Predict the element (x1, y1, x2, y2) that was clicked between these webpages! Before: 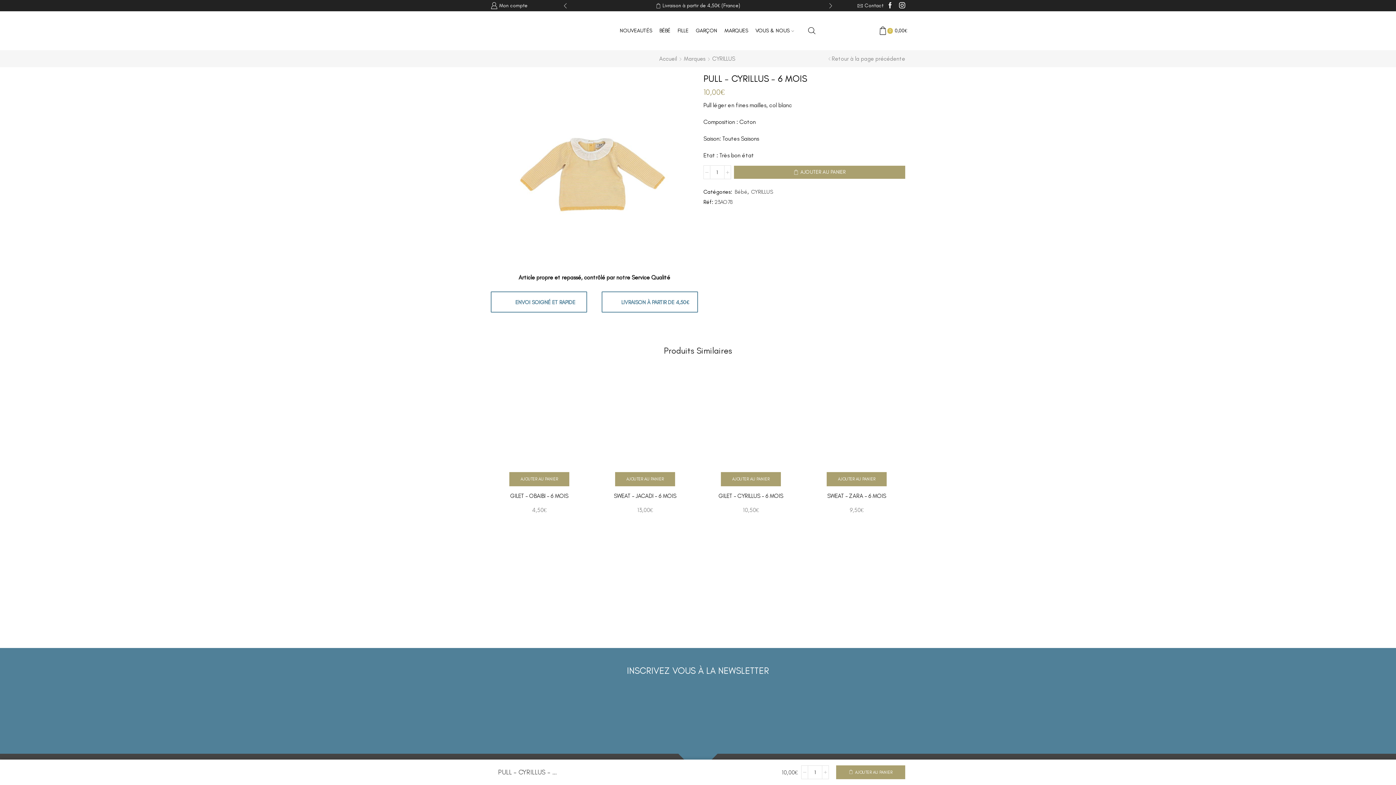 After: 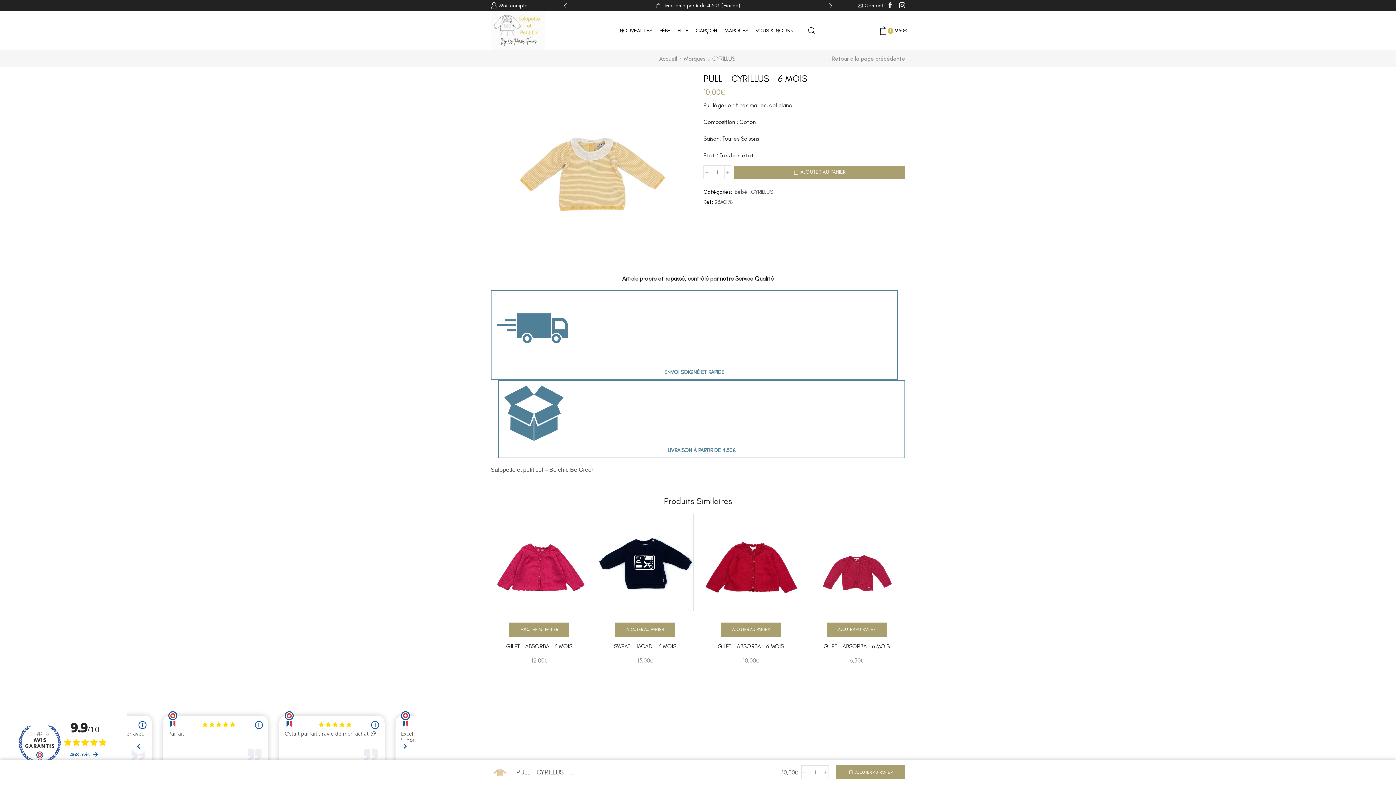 Action: bbox: (826, 472, 886, 486) label: Ajouter au panier : “SWEAT - ZARA - 6 MOIS”